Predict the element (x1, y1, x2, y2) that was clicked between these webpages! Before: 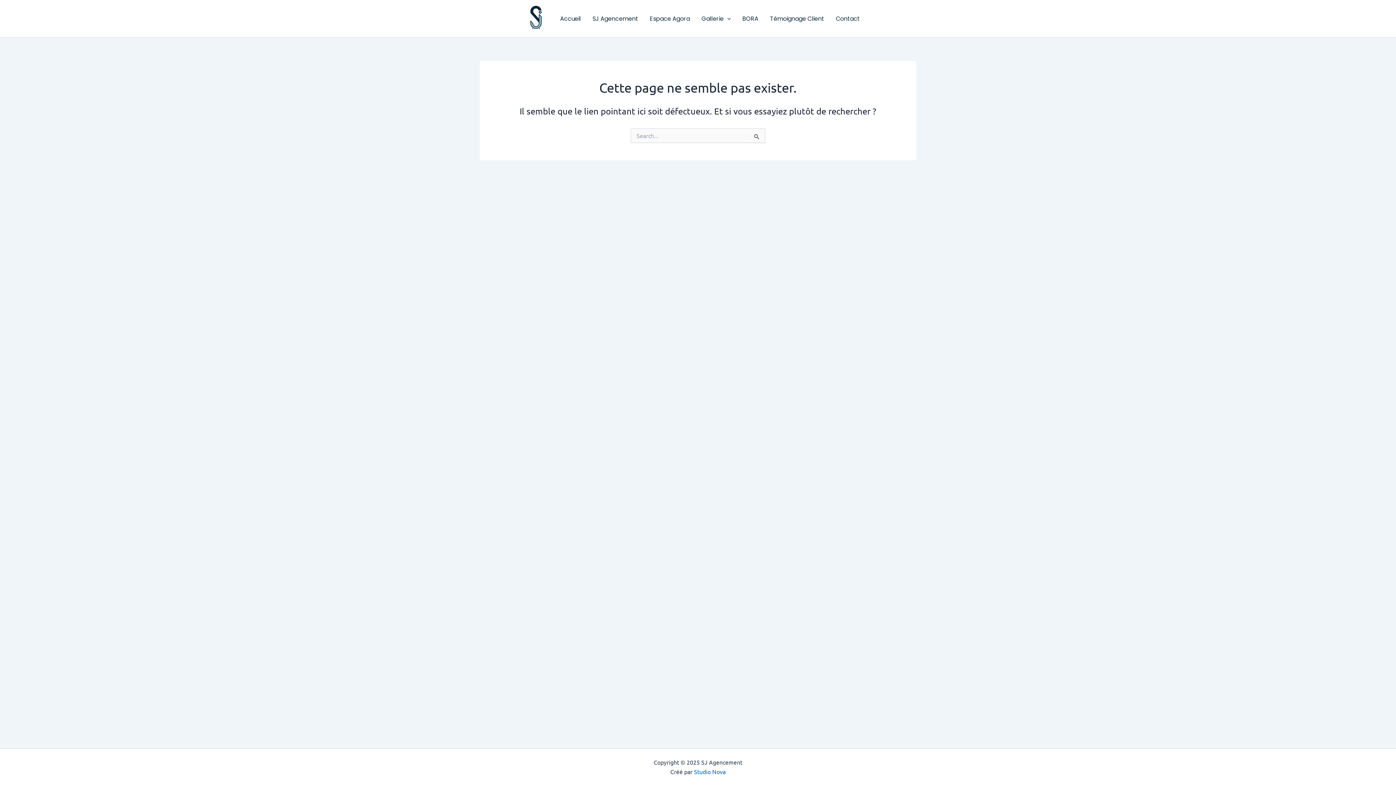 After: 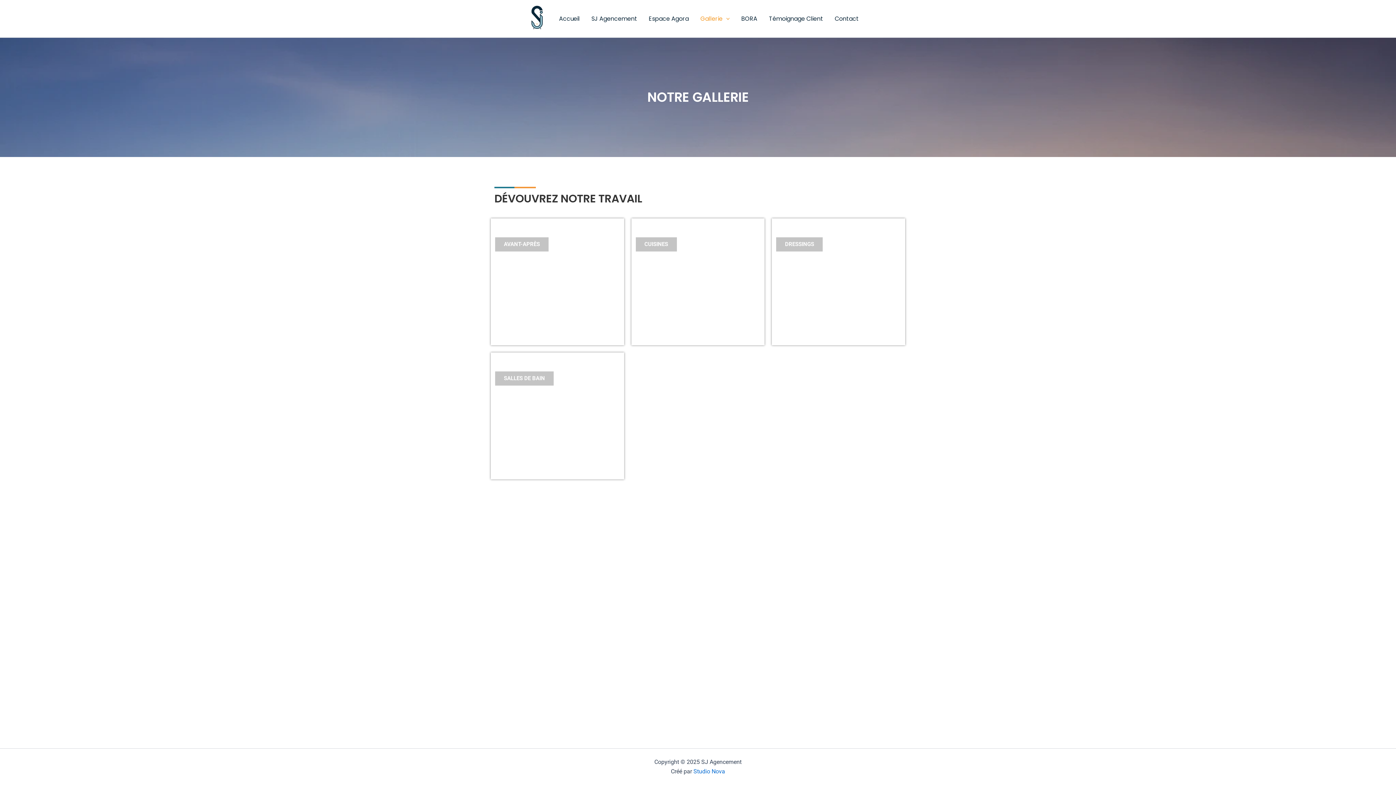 Action: label: Gallerie bbox: (695, 9, 736, 27)